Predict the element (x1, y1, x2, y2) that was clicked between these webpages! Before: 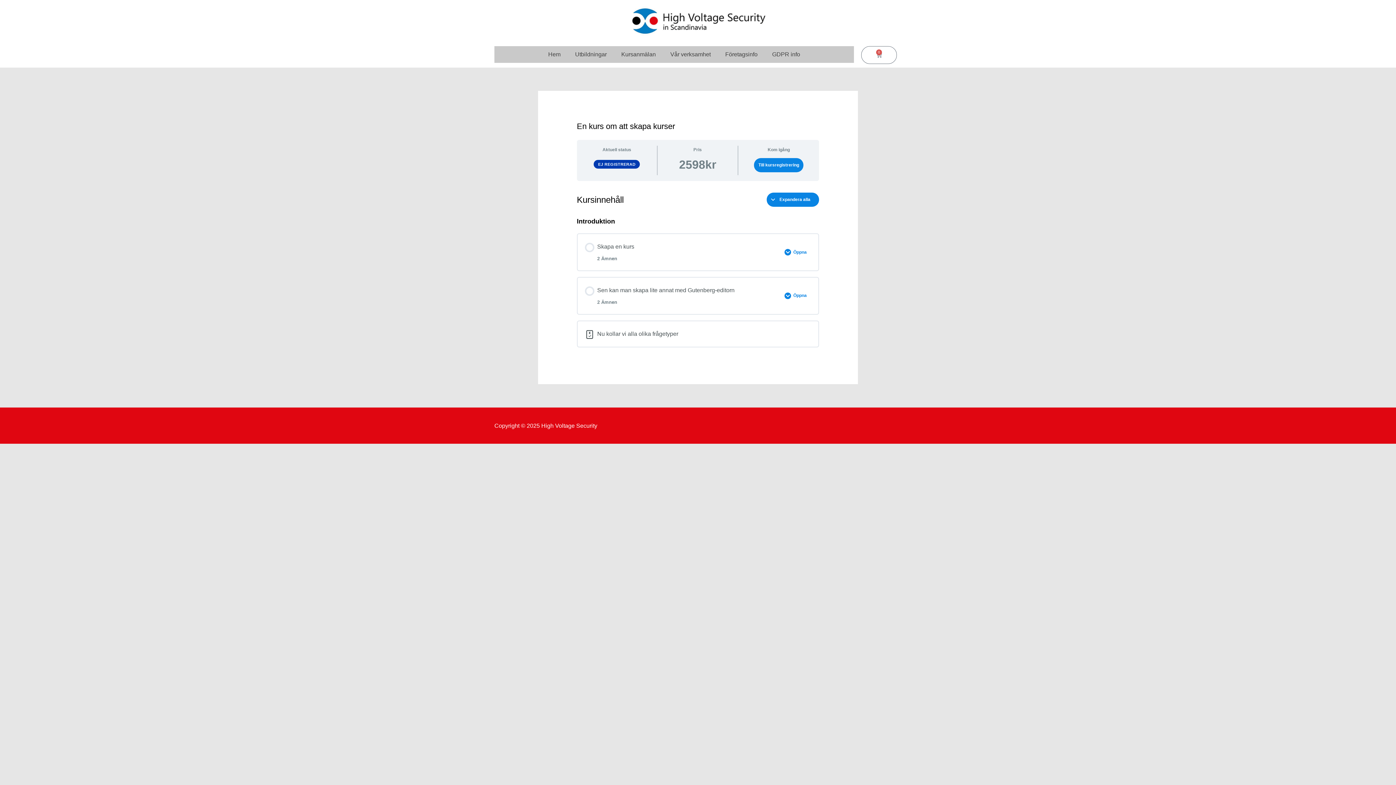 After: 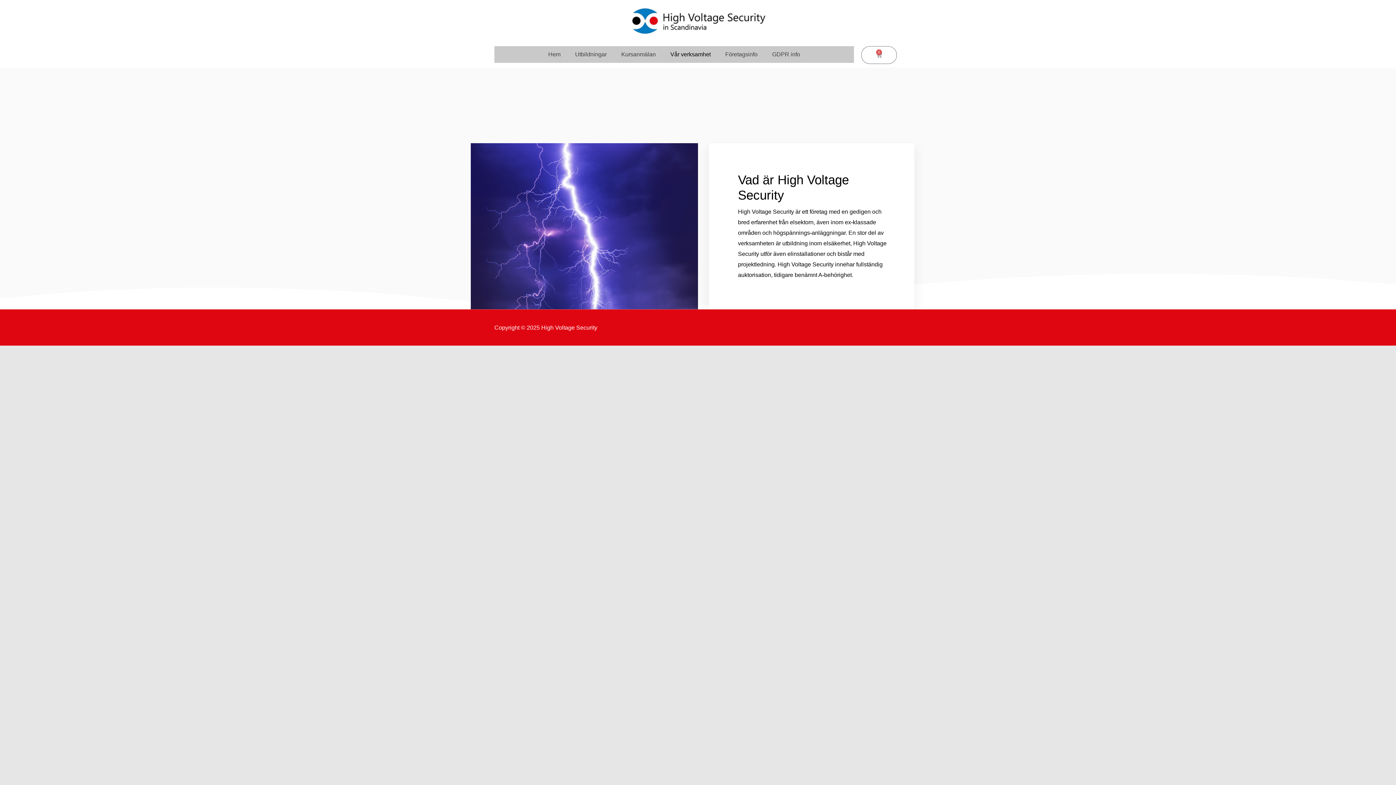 Action: bbox: (663, 46, 718, 62) label: Vår verksamhet